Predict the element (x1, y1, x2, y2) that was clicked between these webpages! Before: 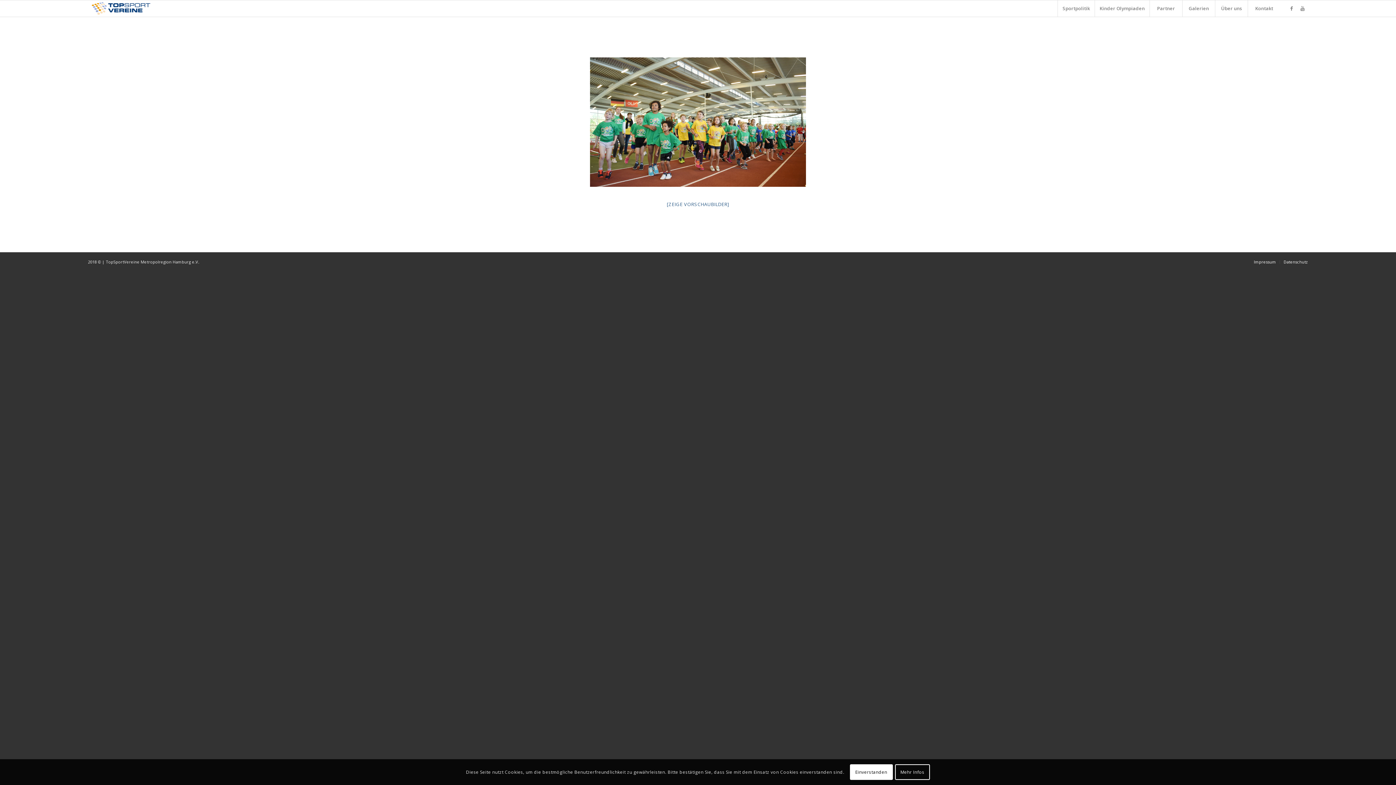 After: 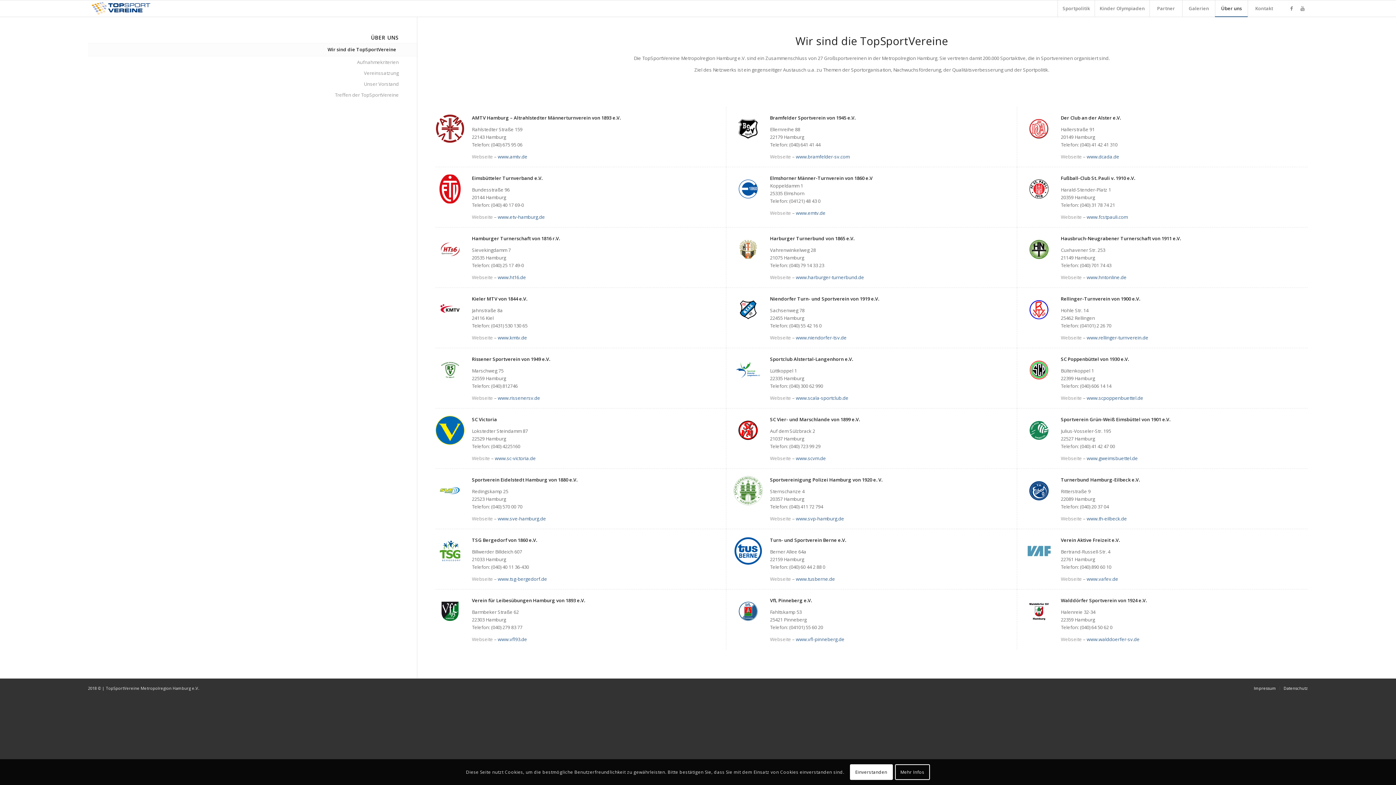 Action: label: Über uns bbox: (1215, 0, 1248, 16)